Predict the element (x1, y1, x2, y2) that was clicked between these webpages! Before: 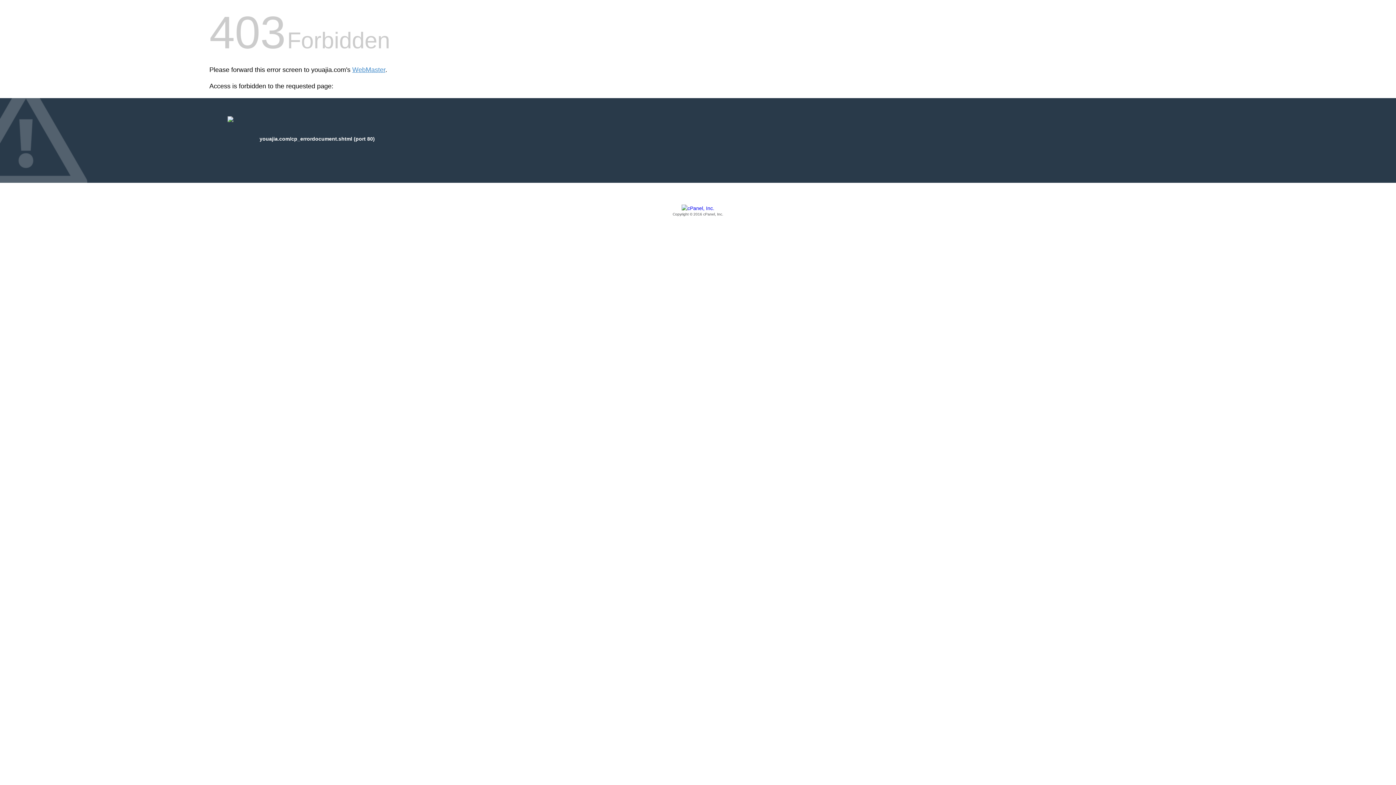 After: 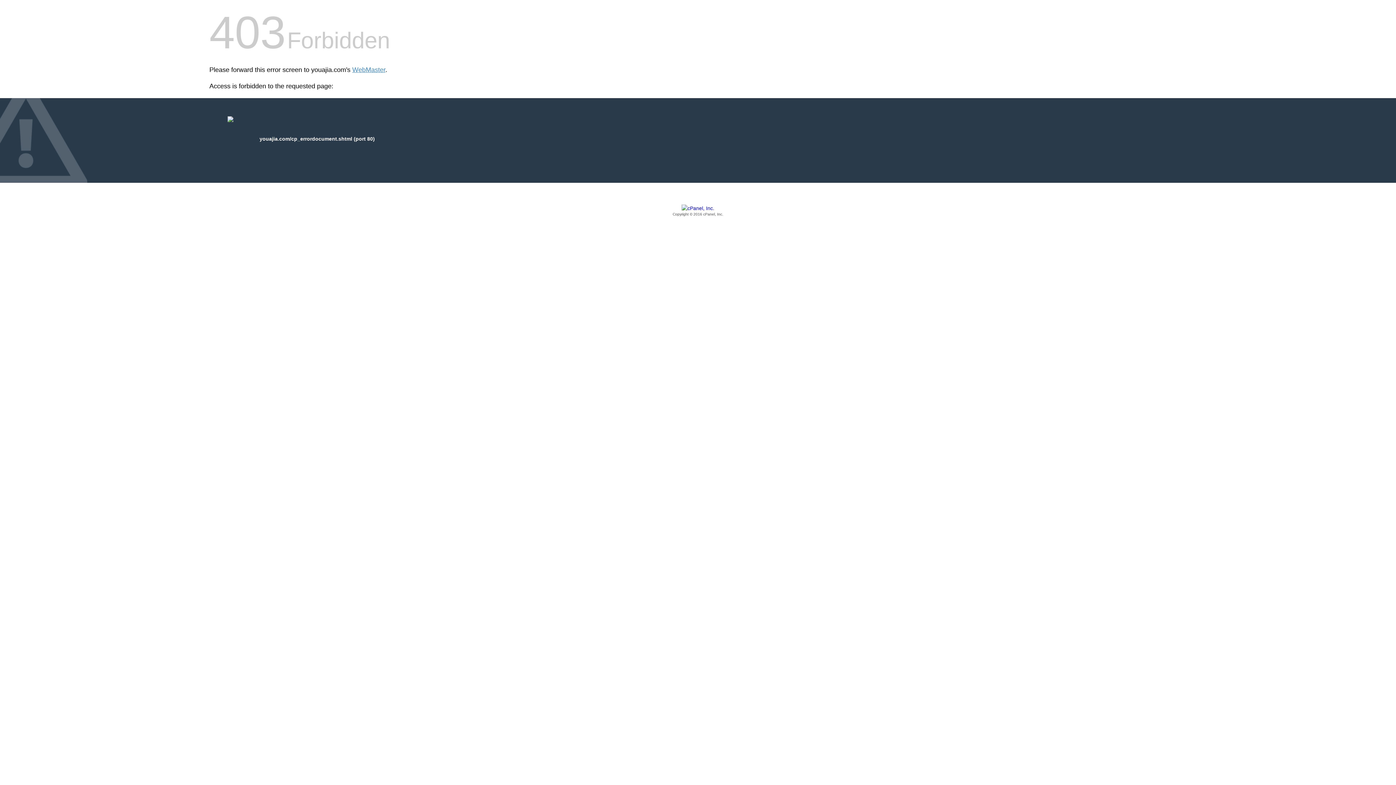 Action: bbox: (209, 205, 1186, 217) label: Copyright © 2016 cPanel, Inc.